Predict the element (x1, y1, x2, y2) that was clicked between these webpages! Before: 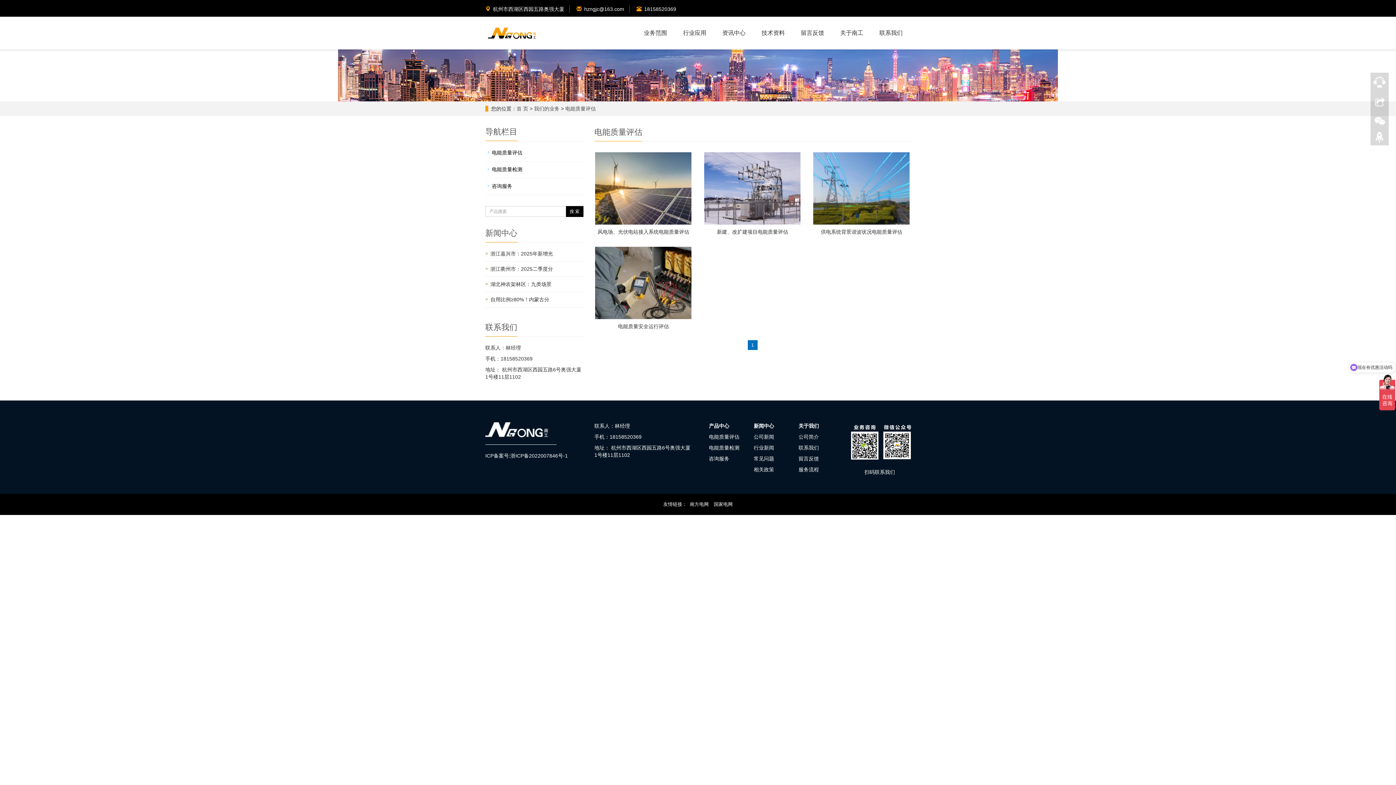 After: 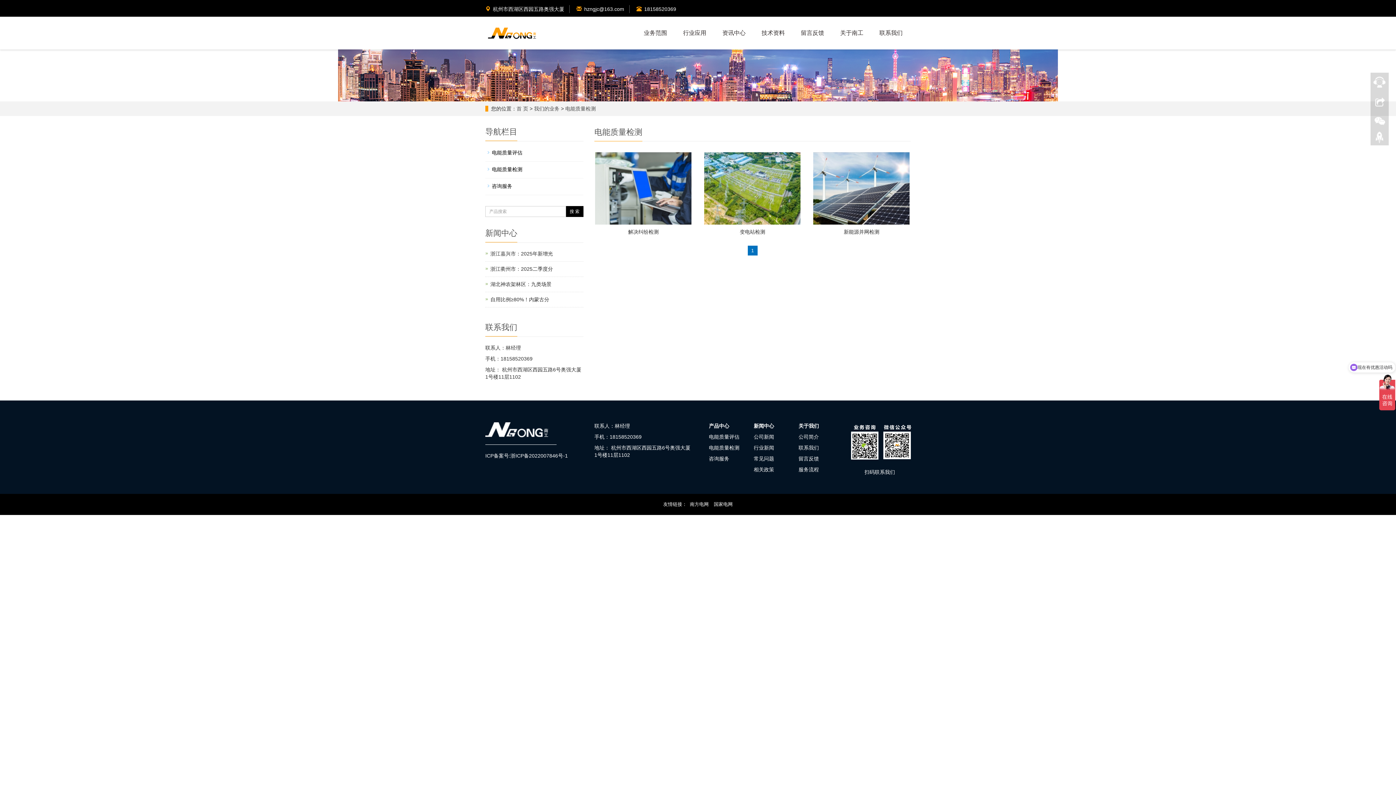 Action: bbox: (709, 445, 739, 450) label: 电能质量检测